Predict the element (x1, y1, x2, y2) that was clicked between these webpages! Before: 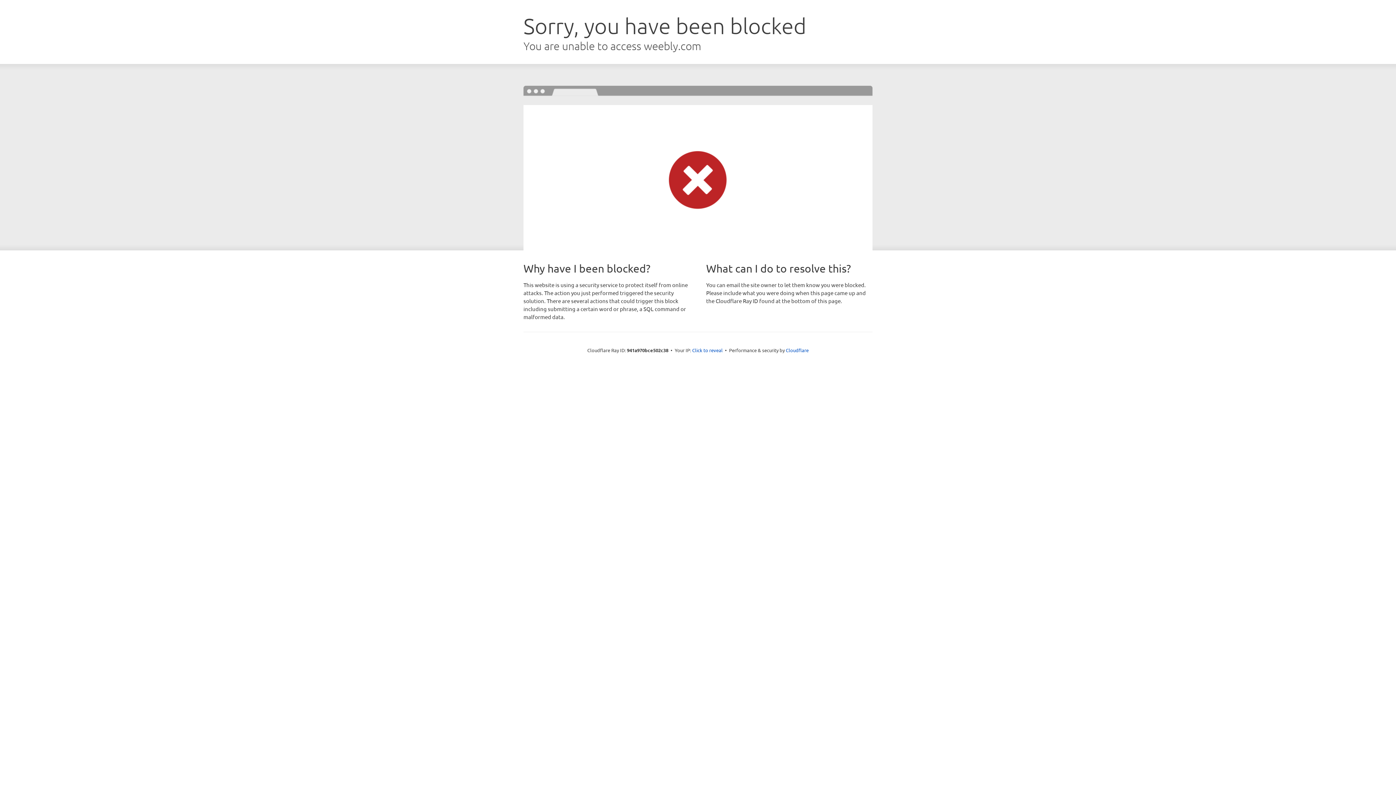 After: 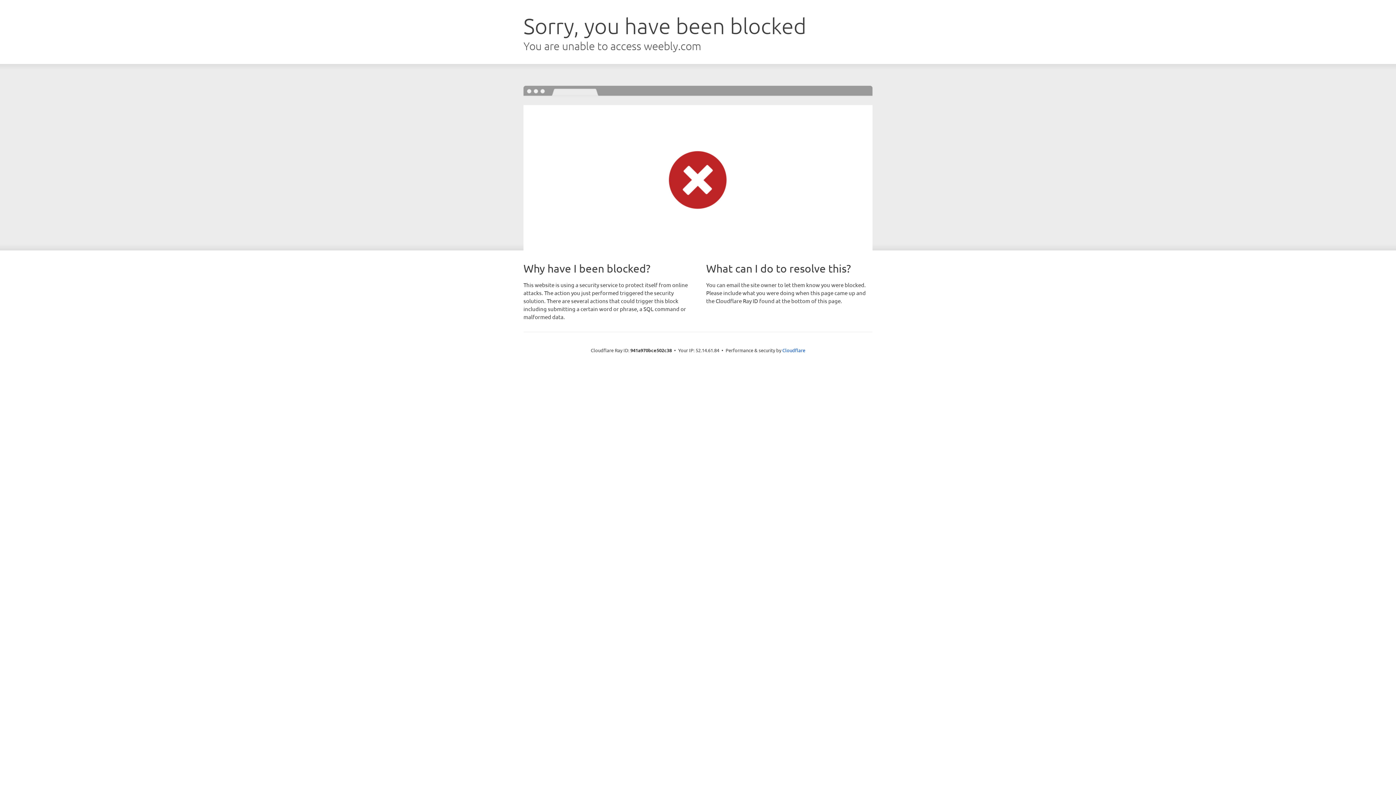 Action: label: Click to reveal bbox: (692, 346, 722, 353)